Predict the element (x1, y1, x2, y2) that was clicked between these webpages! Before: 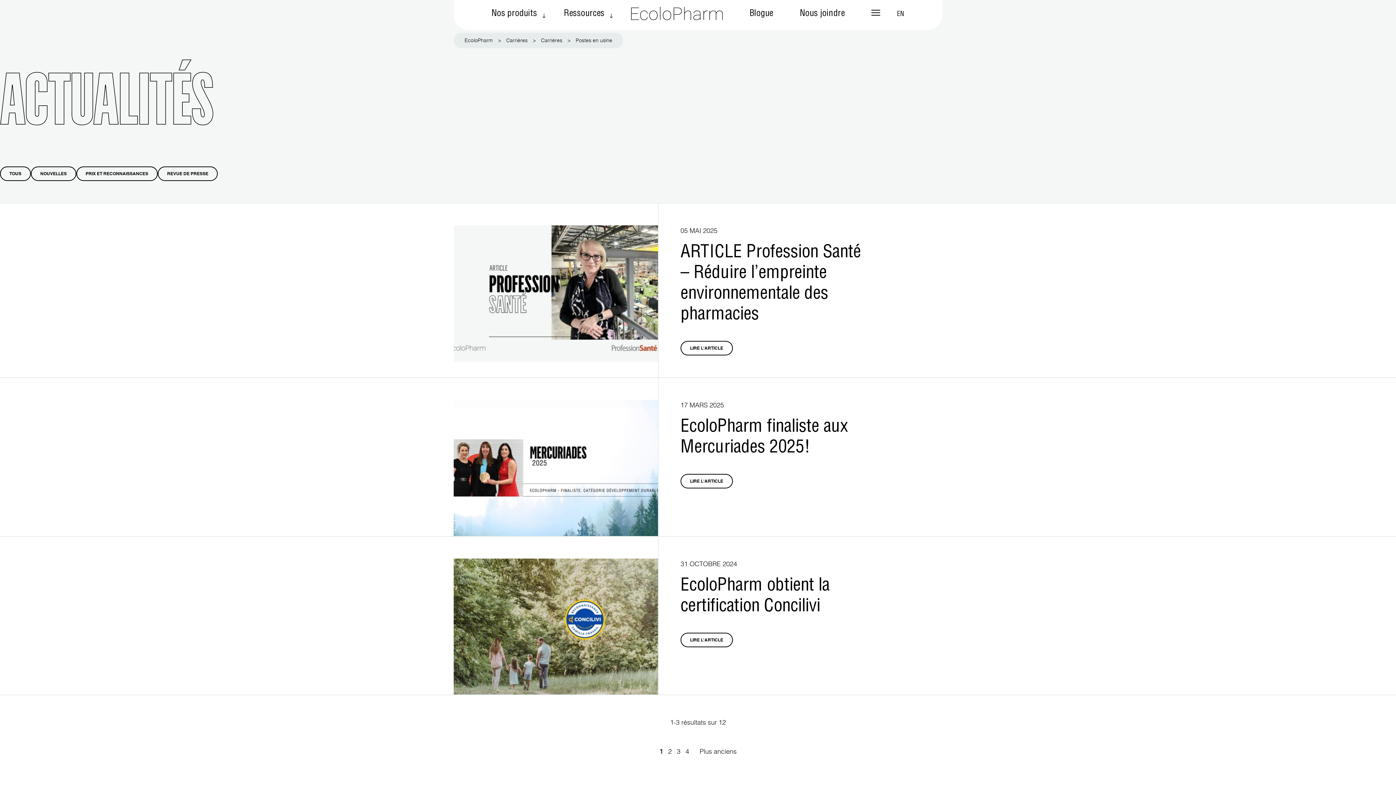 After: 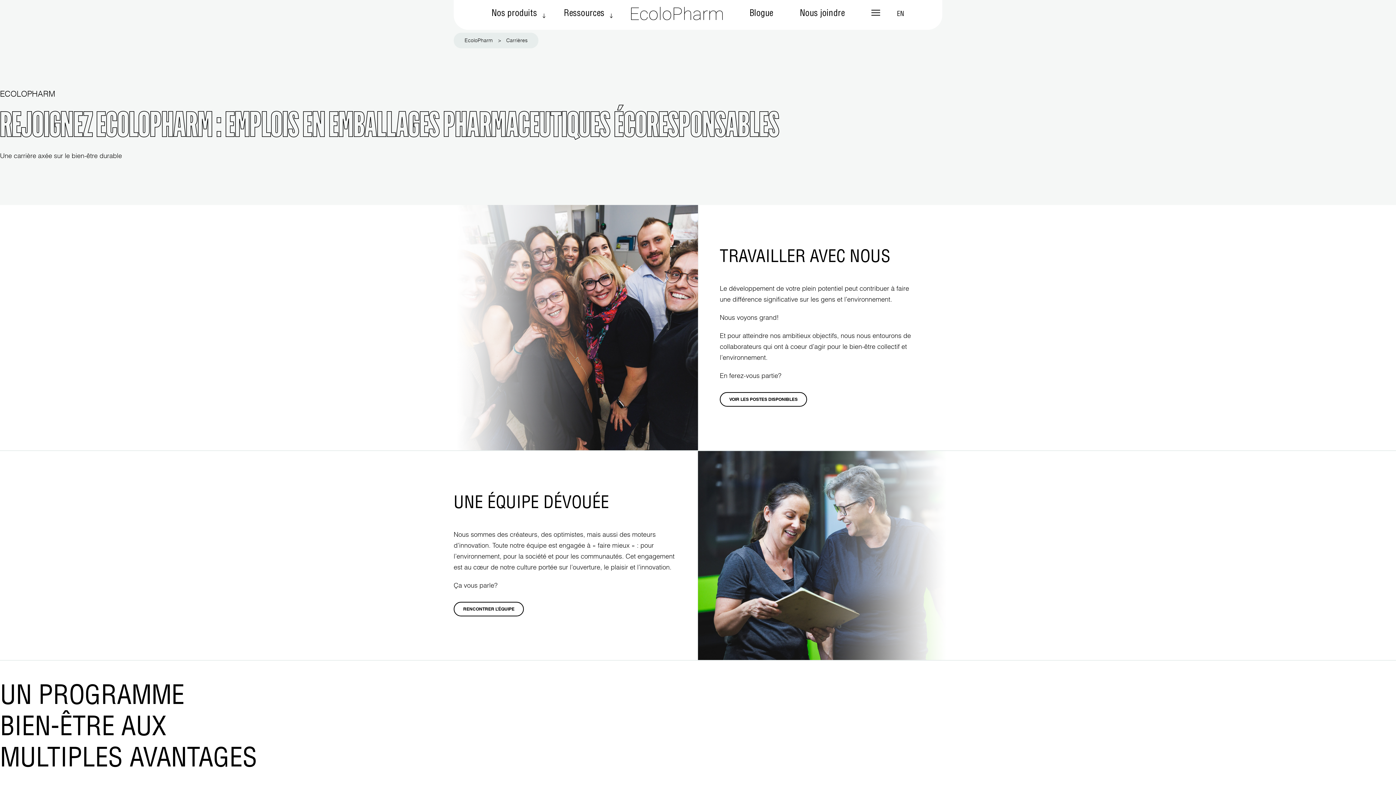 Action: bbox: (502, 37, 531, 43) label: Carrières